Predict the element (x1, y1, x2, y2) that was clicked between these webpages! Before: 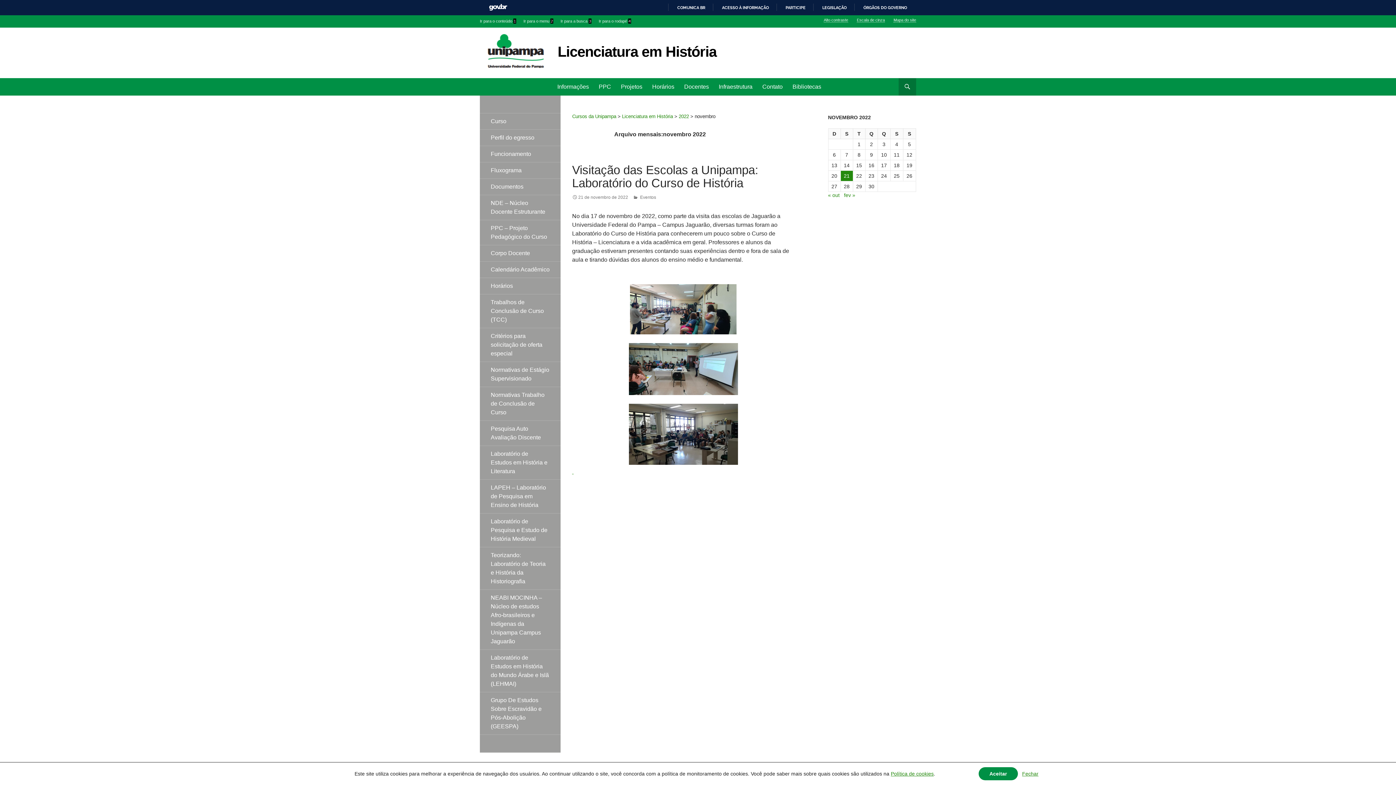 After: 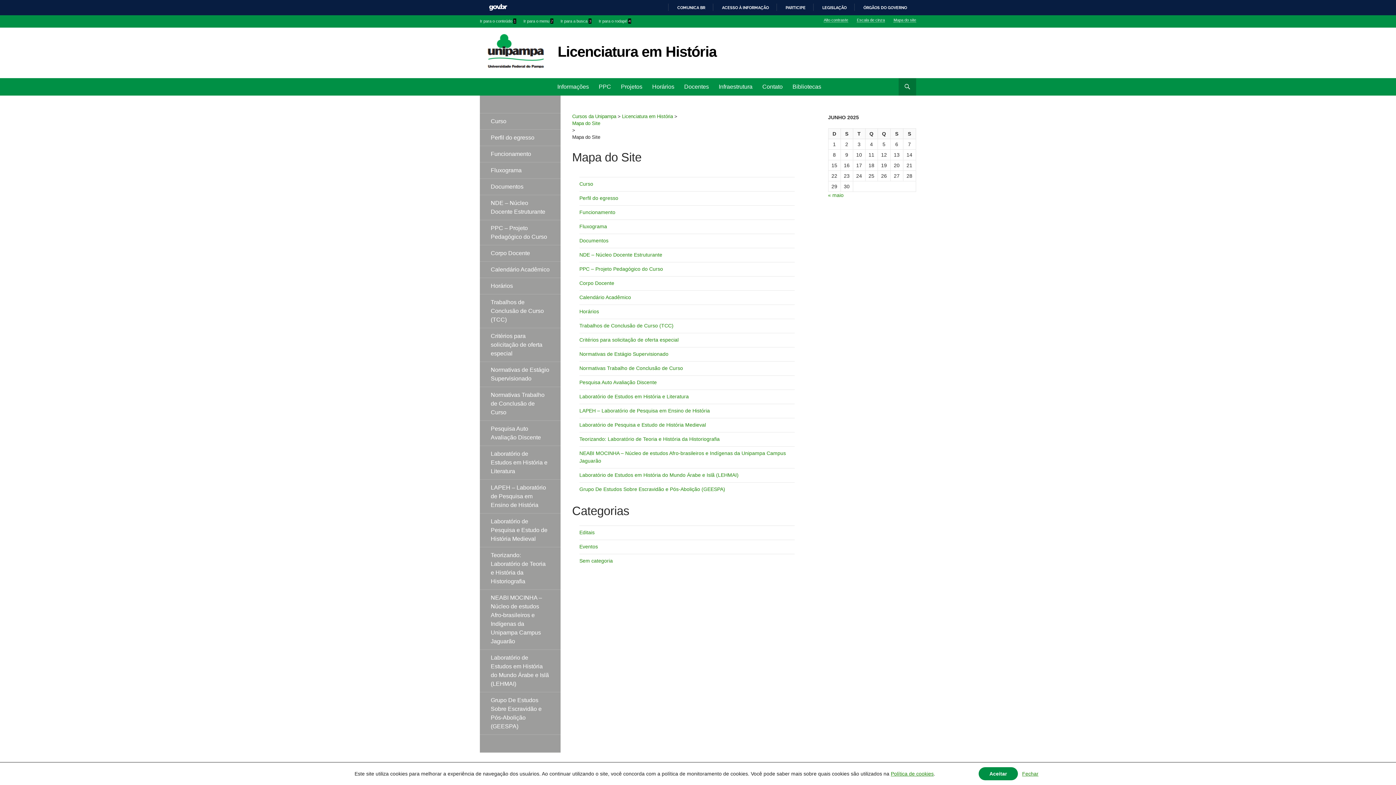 Action: label: Mapa do site bbox: (893, 17, 916, 22)